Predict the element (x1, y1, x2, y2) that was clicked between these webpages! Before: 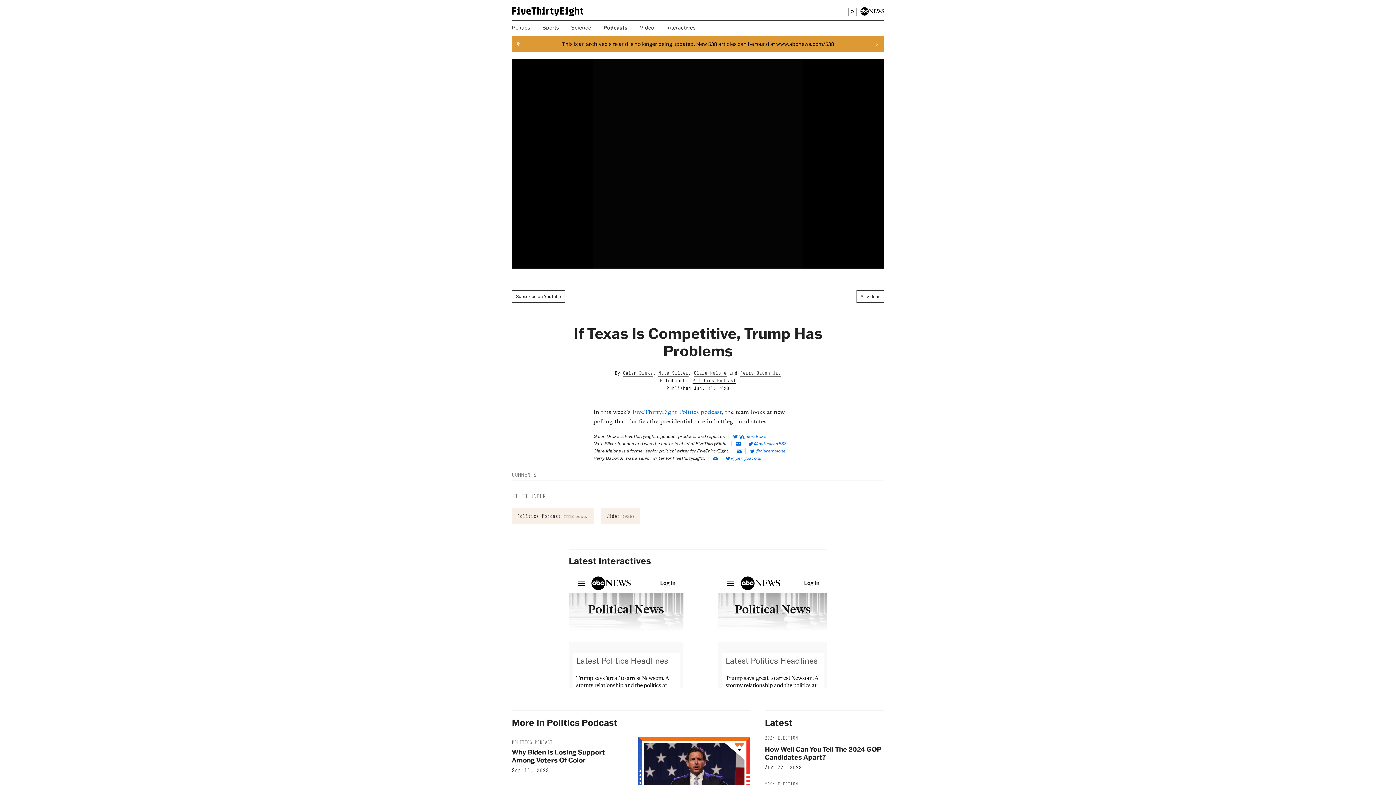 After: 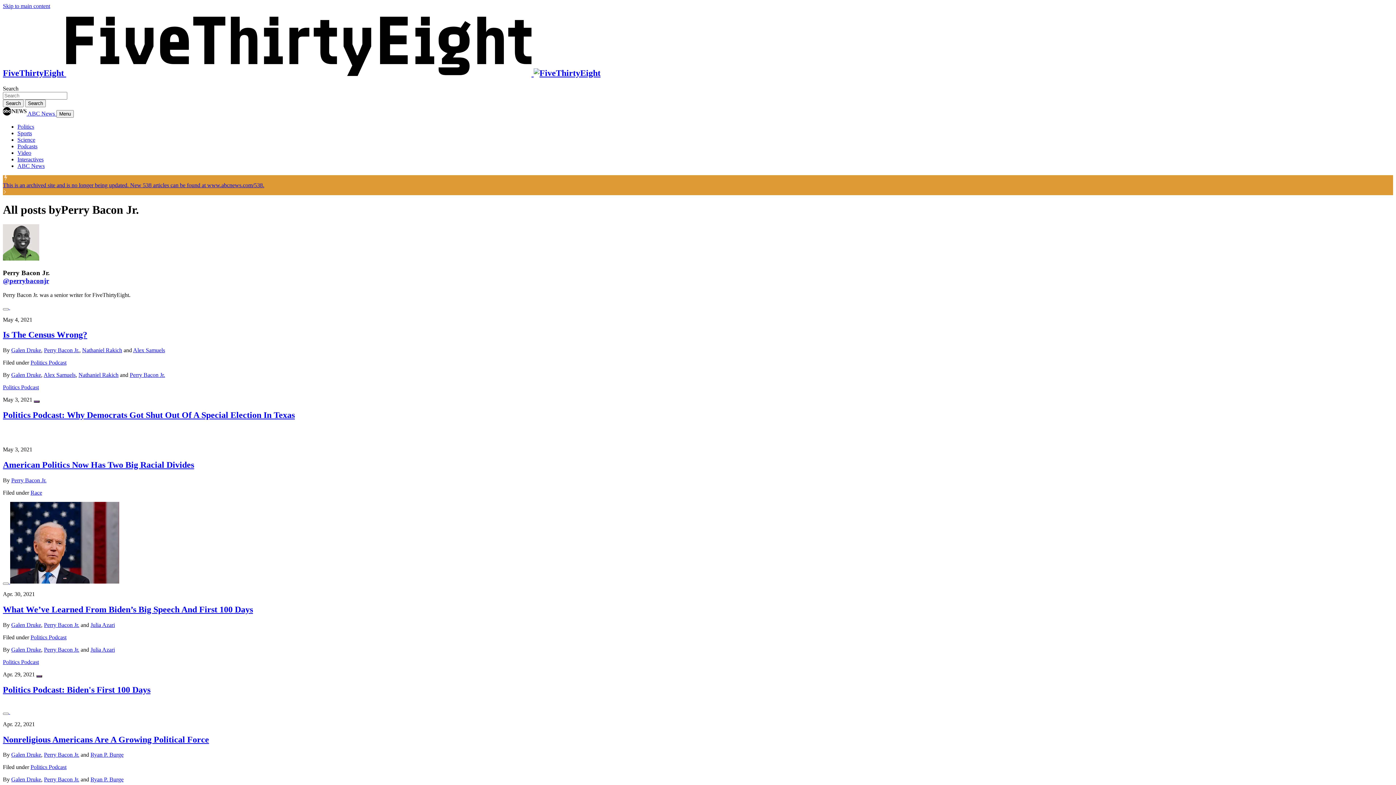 Action: bbox: (740, 370, 781, 376) label: Perry Bacon Jr.